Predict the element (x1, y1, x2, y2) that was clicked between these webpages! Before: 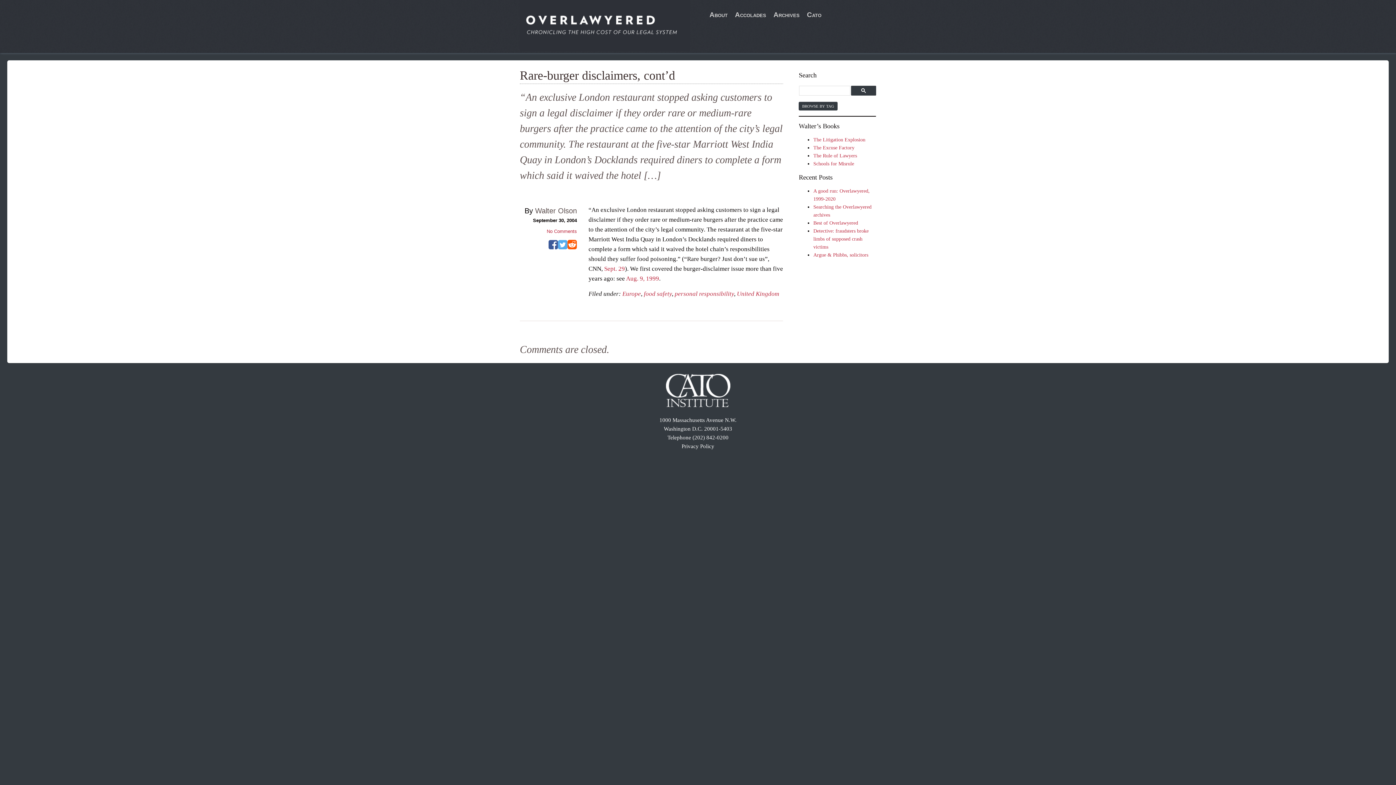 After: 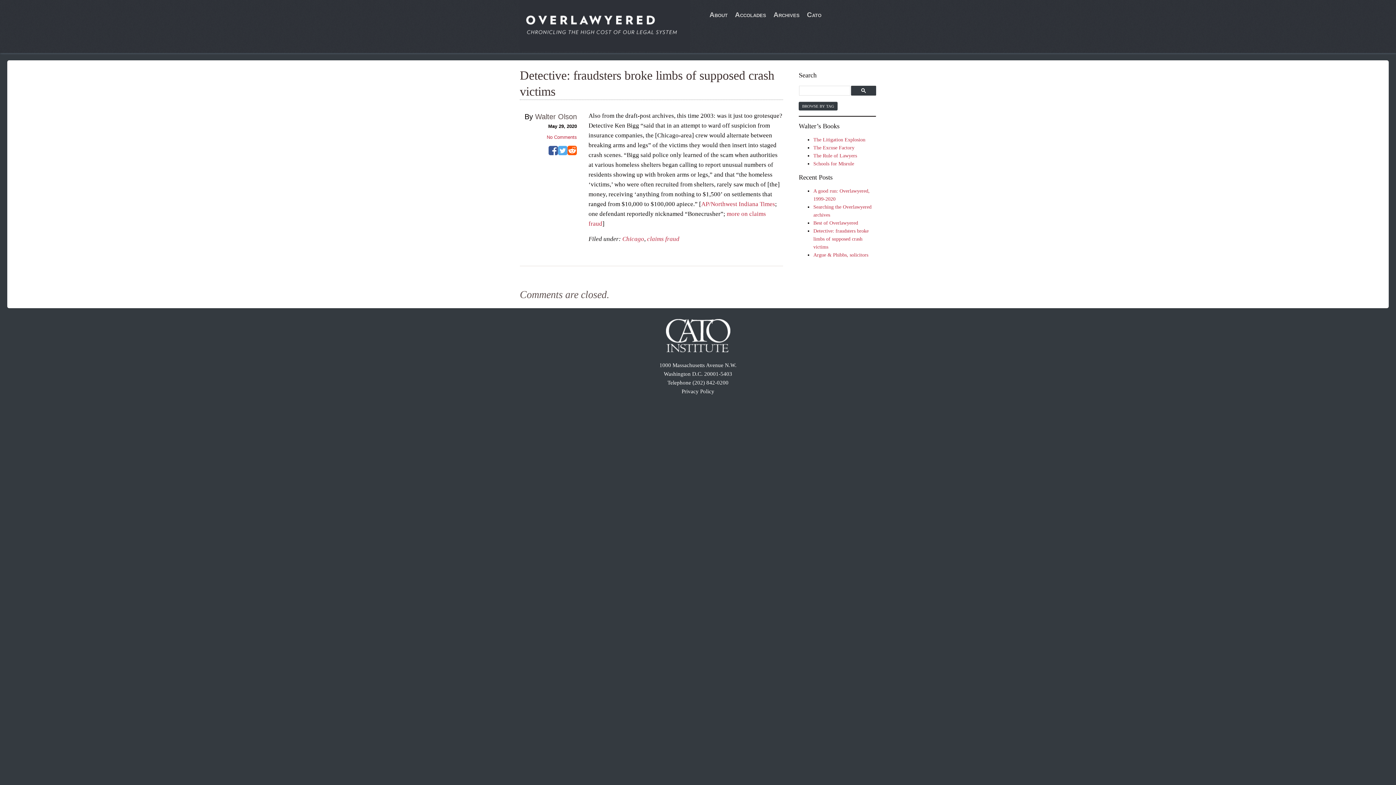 Action: label: Detective: fraudsters broke limbs of supposed crash victims bbox: (813, 228, 868, 249)